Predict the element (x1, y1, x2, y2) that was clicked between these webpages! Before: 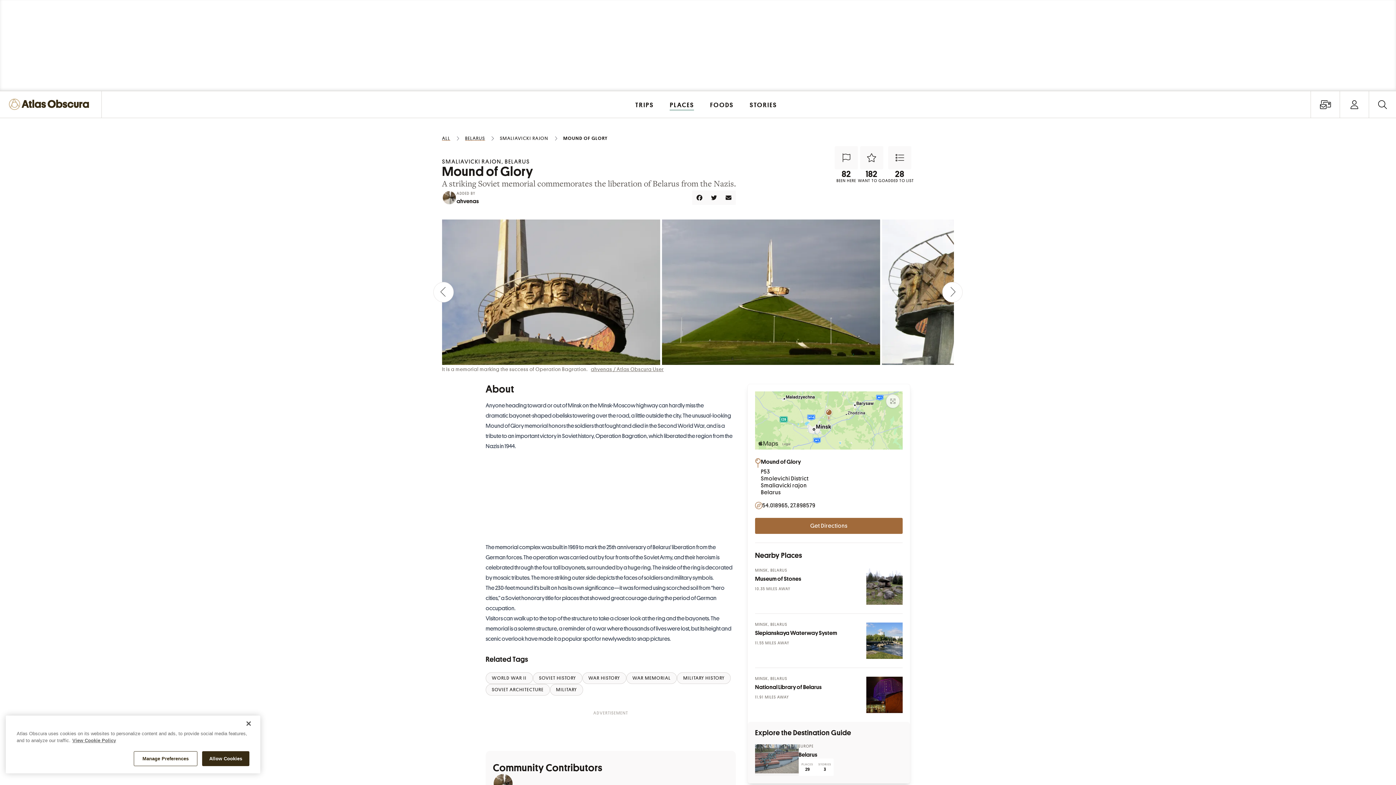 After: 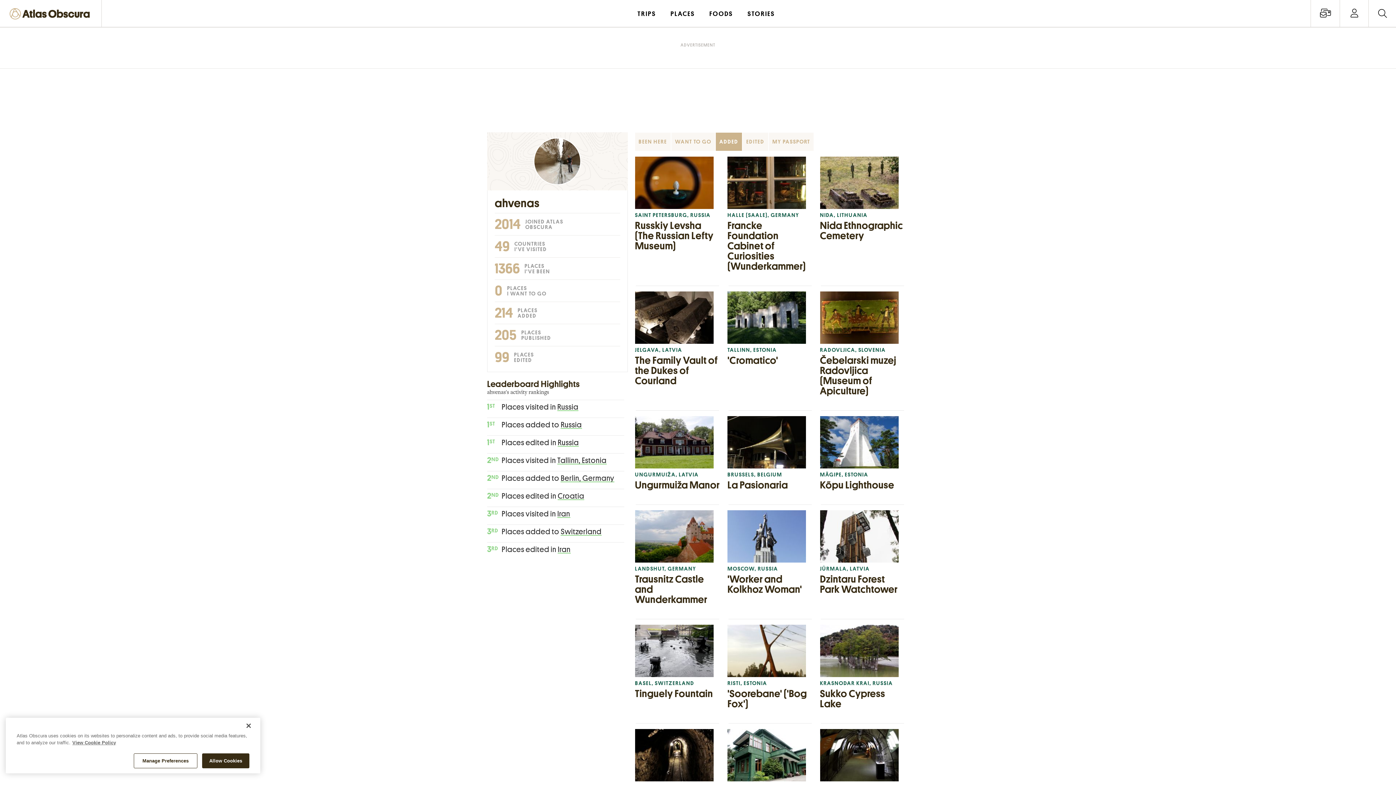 Action: bbox: (456, 198, 479, 204) label: ahvenas